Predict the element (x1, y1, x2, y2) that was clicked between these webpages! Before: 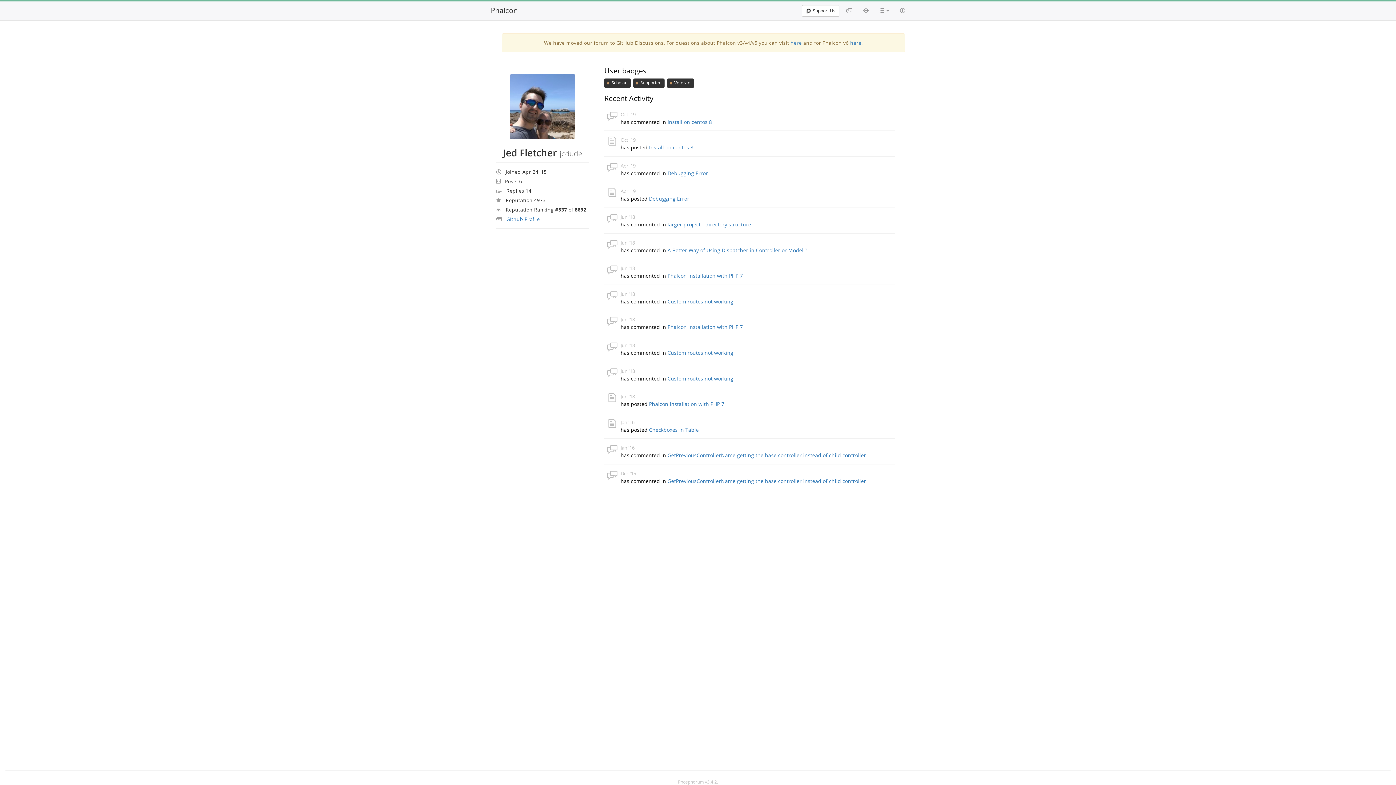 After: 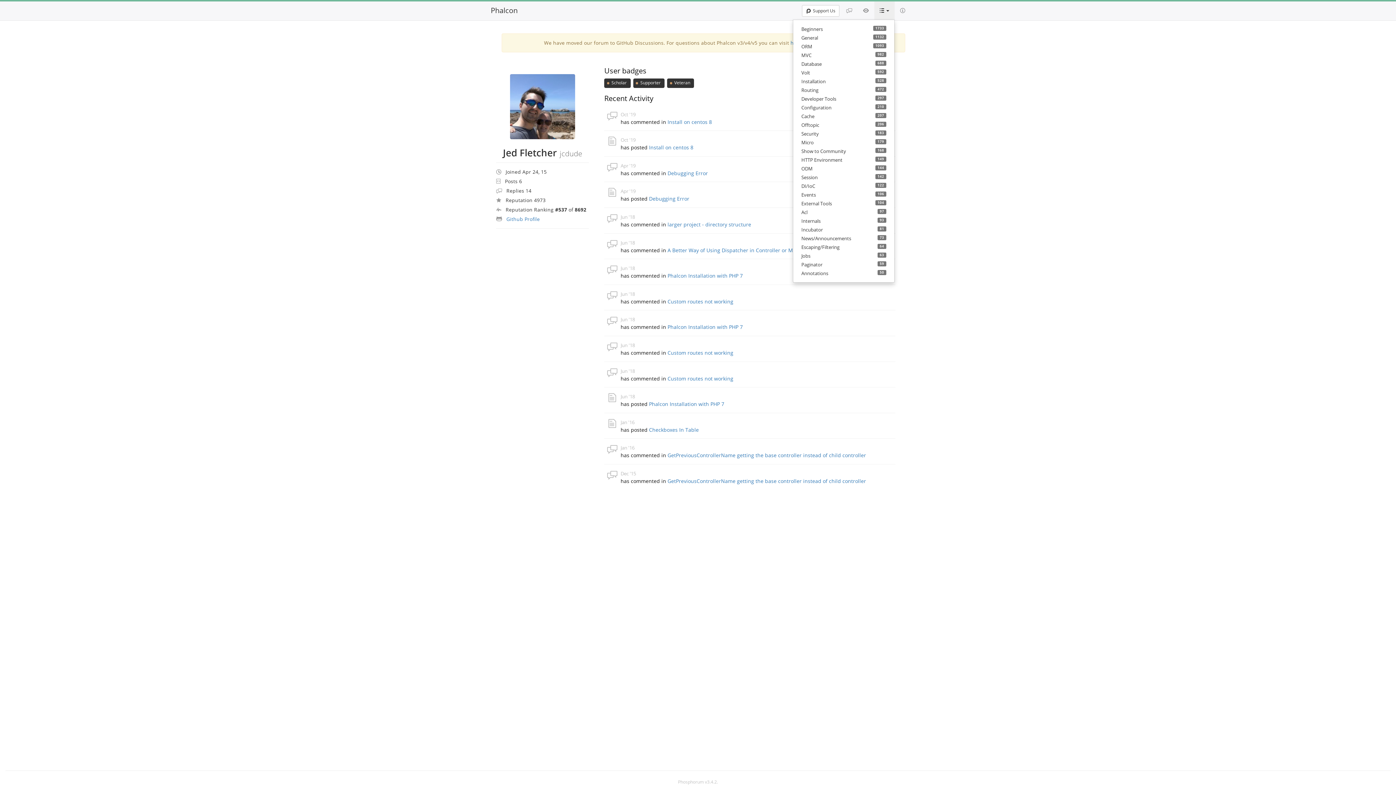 Action: bbox: (874, 1, 894, 19) label:  